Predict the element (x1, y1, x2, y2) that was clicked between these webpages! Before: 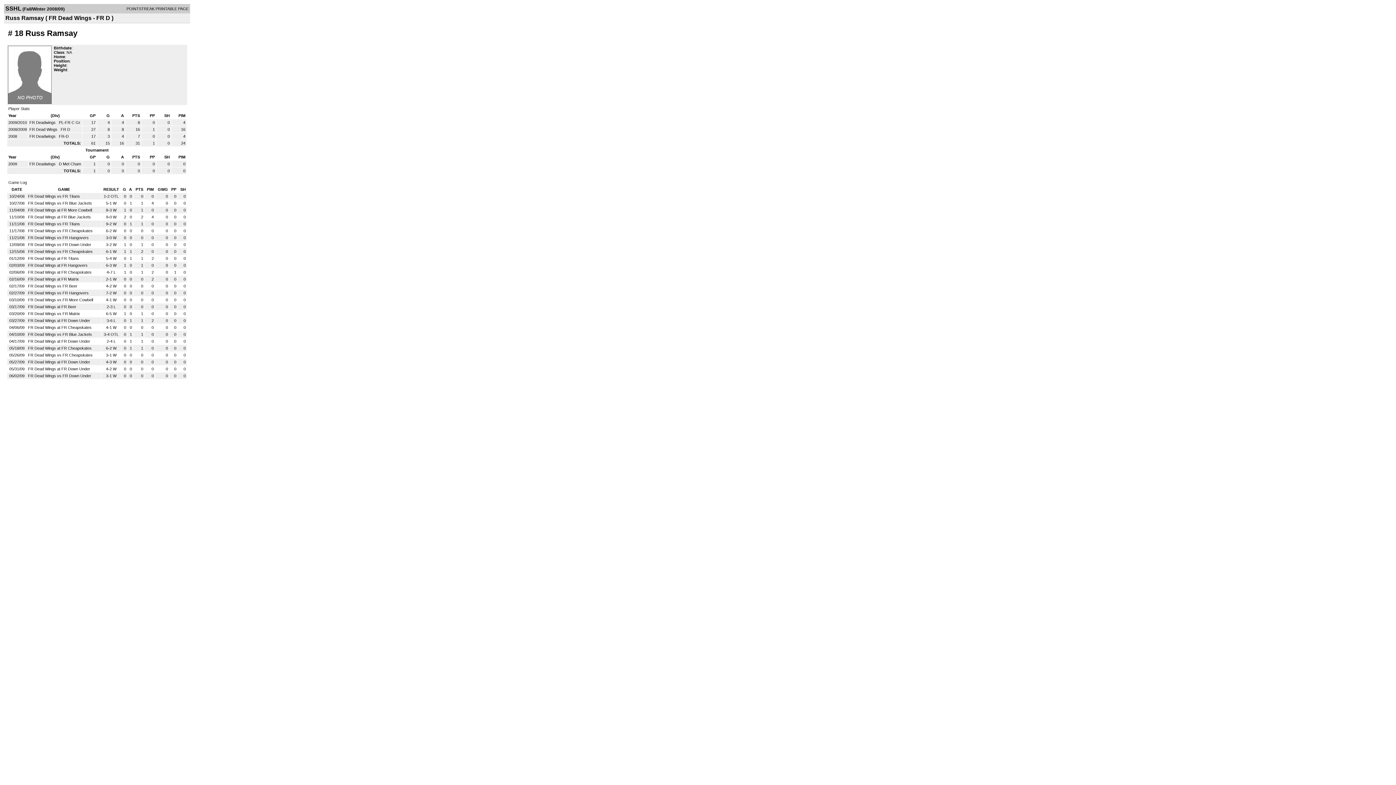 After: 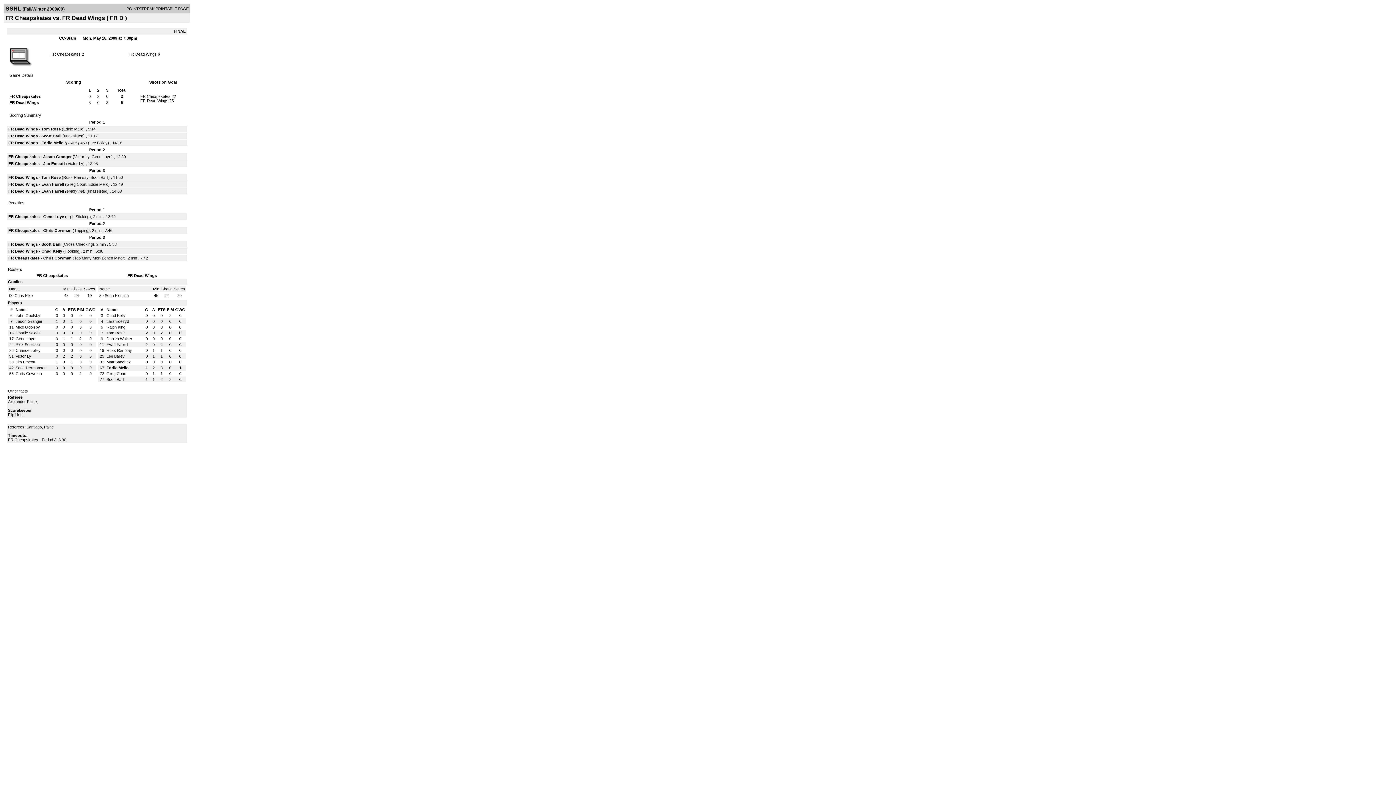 Action: label: FR Dead Wings at FR Cheapskates bbox: (28, 346, 91, 350)